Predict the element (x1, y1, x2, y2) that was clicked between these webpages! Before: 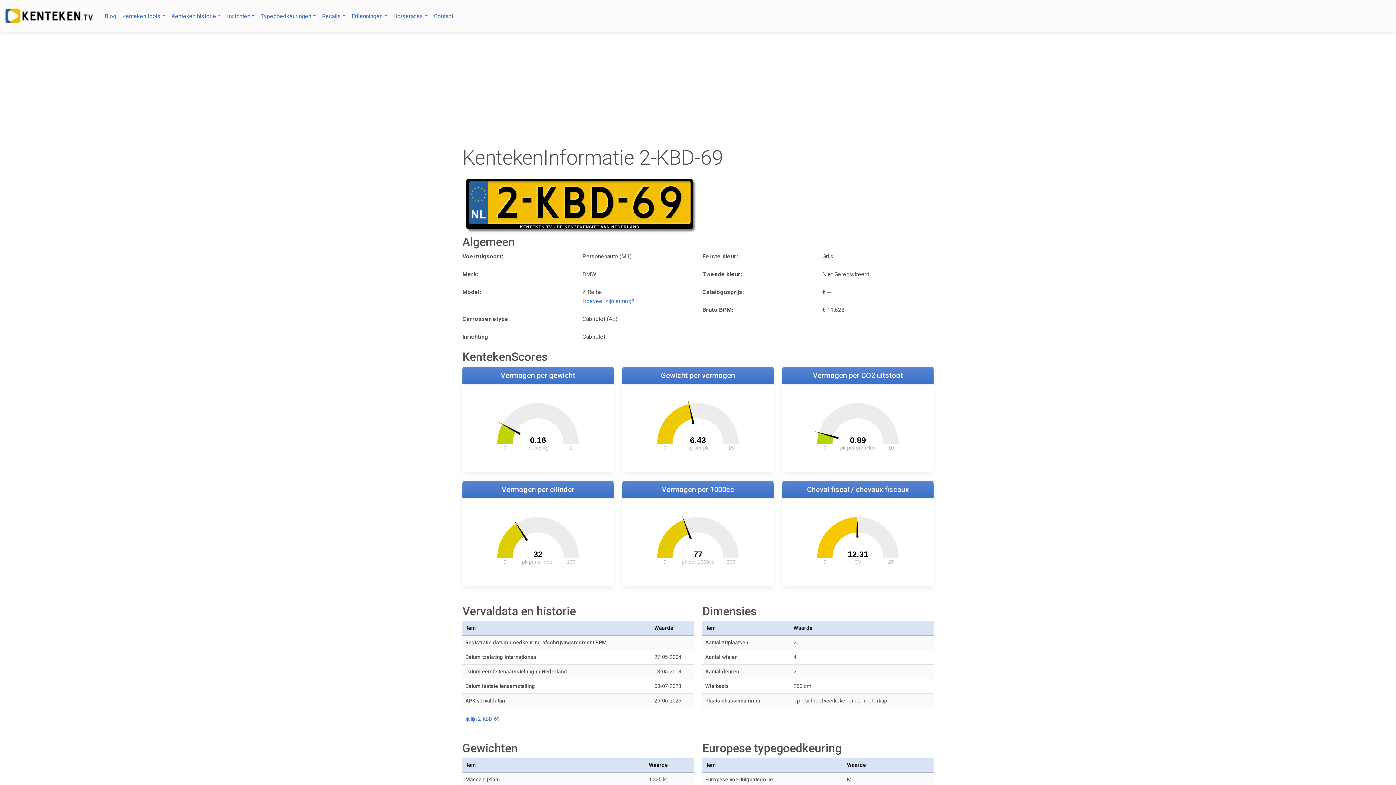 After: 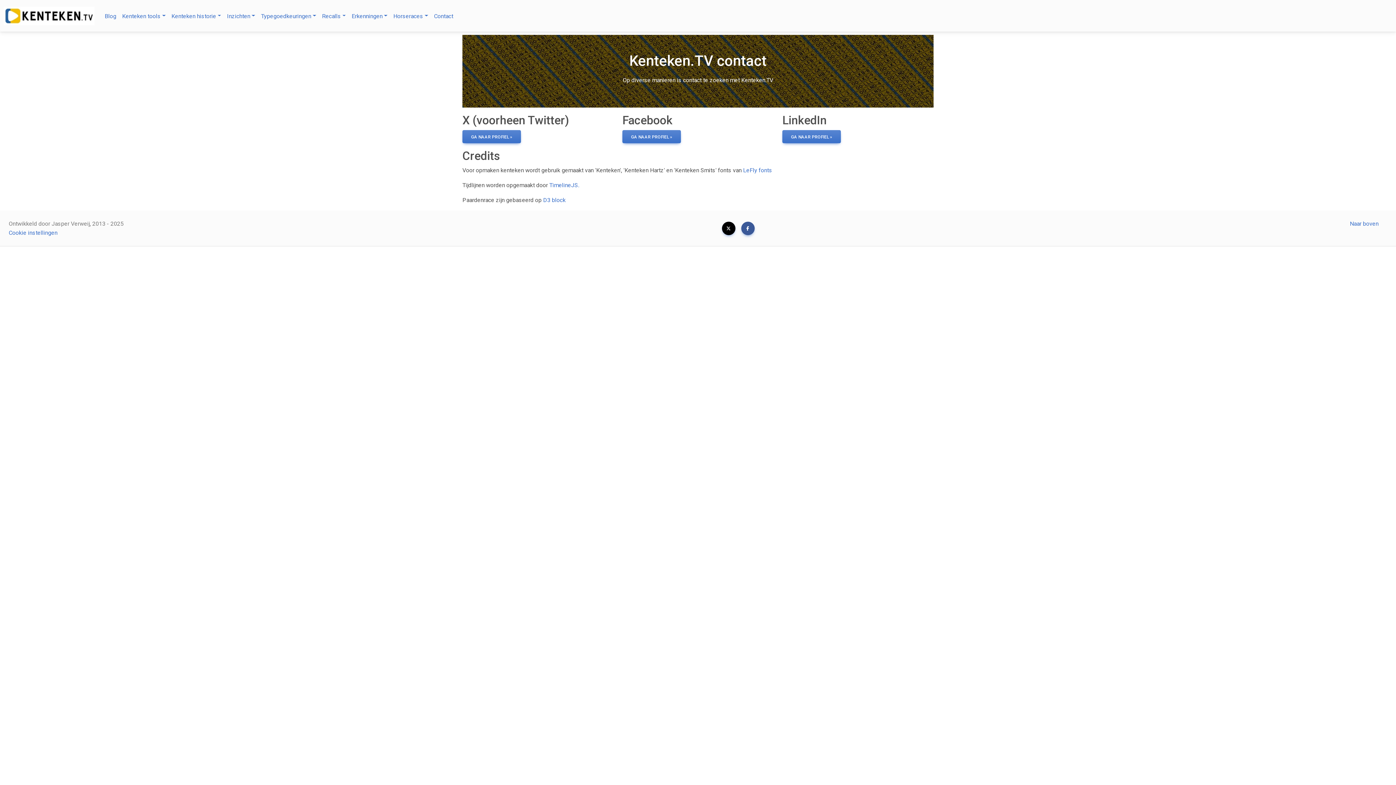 Action: bbox: (431, 8, 456, 23) label: Contact